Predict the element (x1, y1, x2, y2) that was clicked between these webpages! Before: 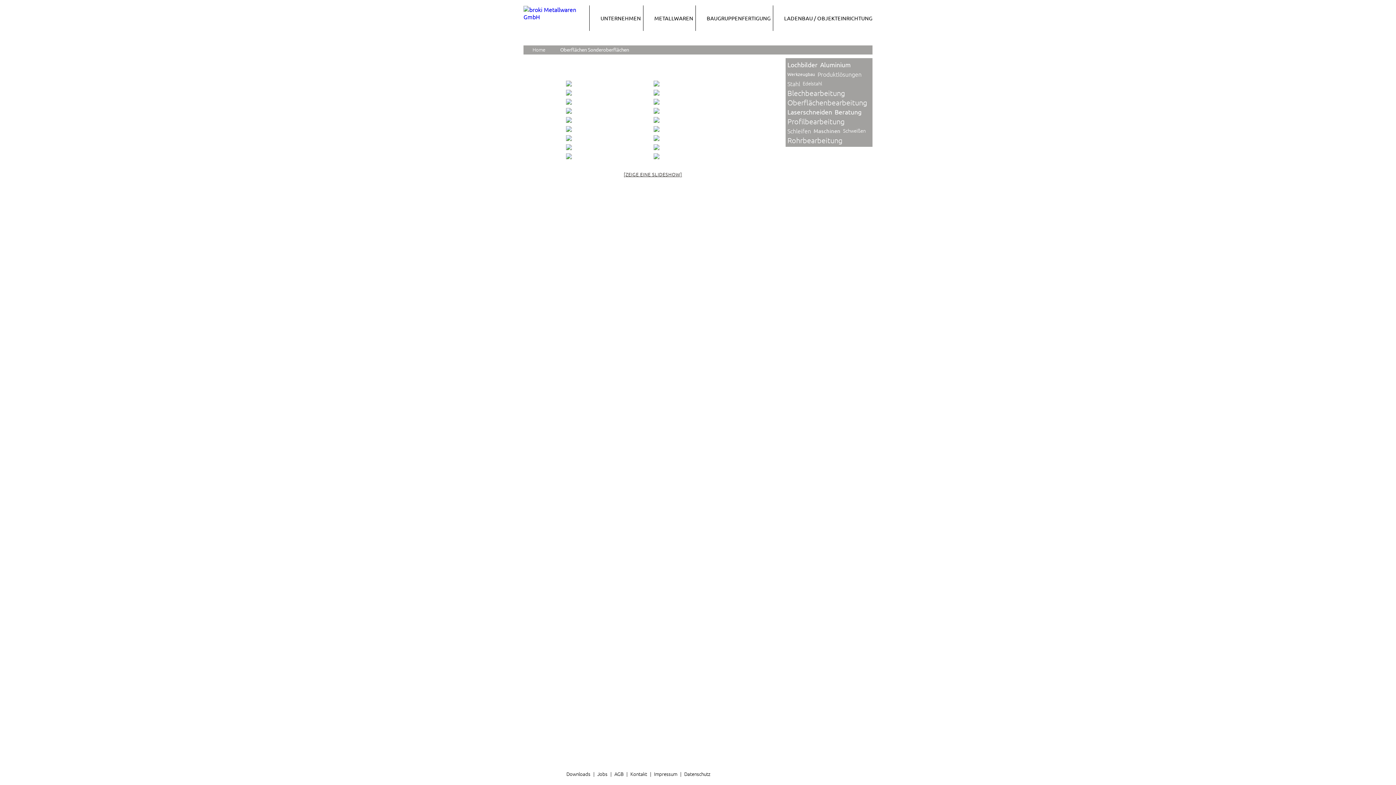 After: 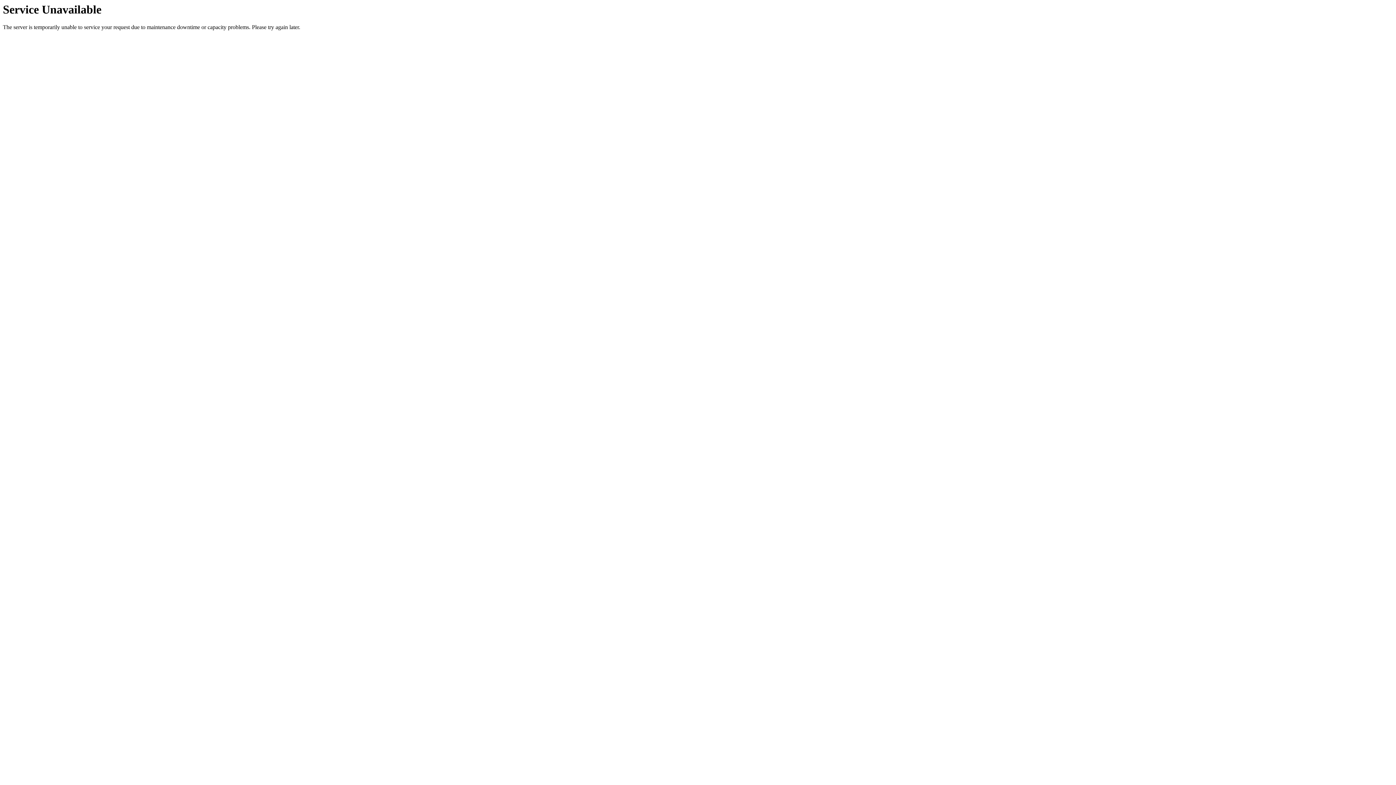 Action: bbox: (597, 770, 607, 777) label: Jobs